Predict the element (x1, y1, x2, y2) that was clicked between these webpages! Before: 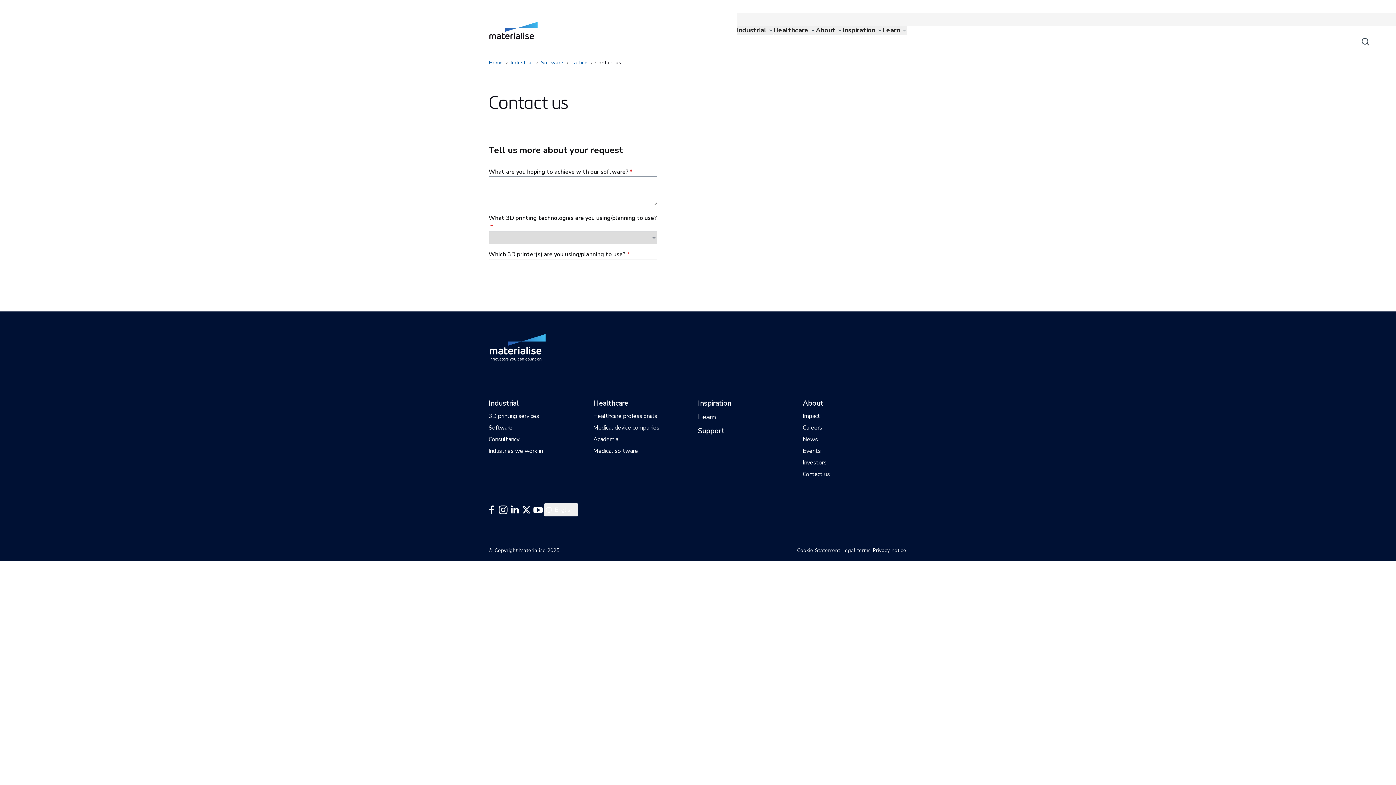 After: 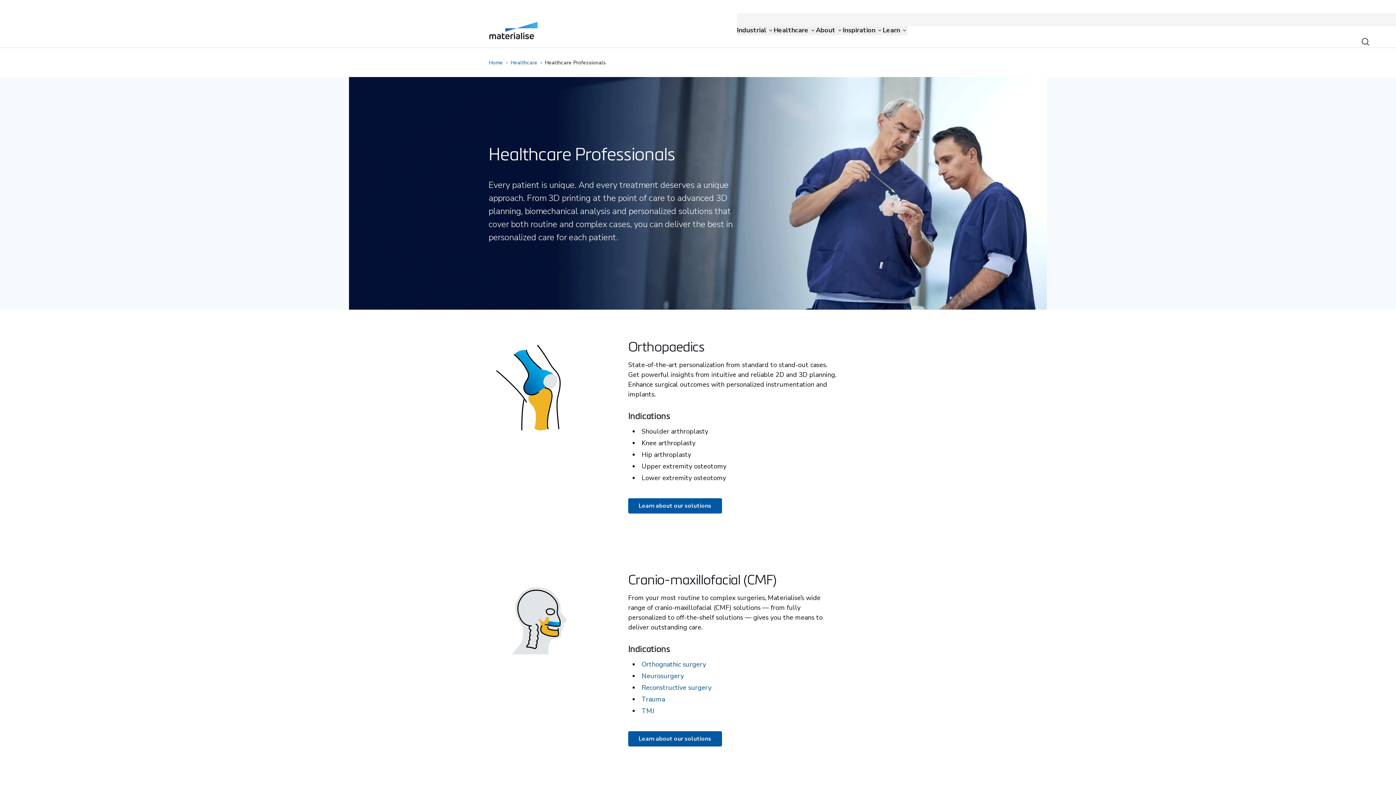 Action: bbox: (593, 412, 657, 420) label: Internal link